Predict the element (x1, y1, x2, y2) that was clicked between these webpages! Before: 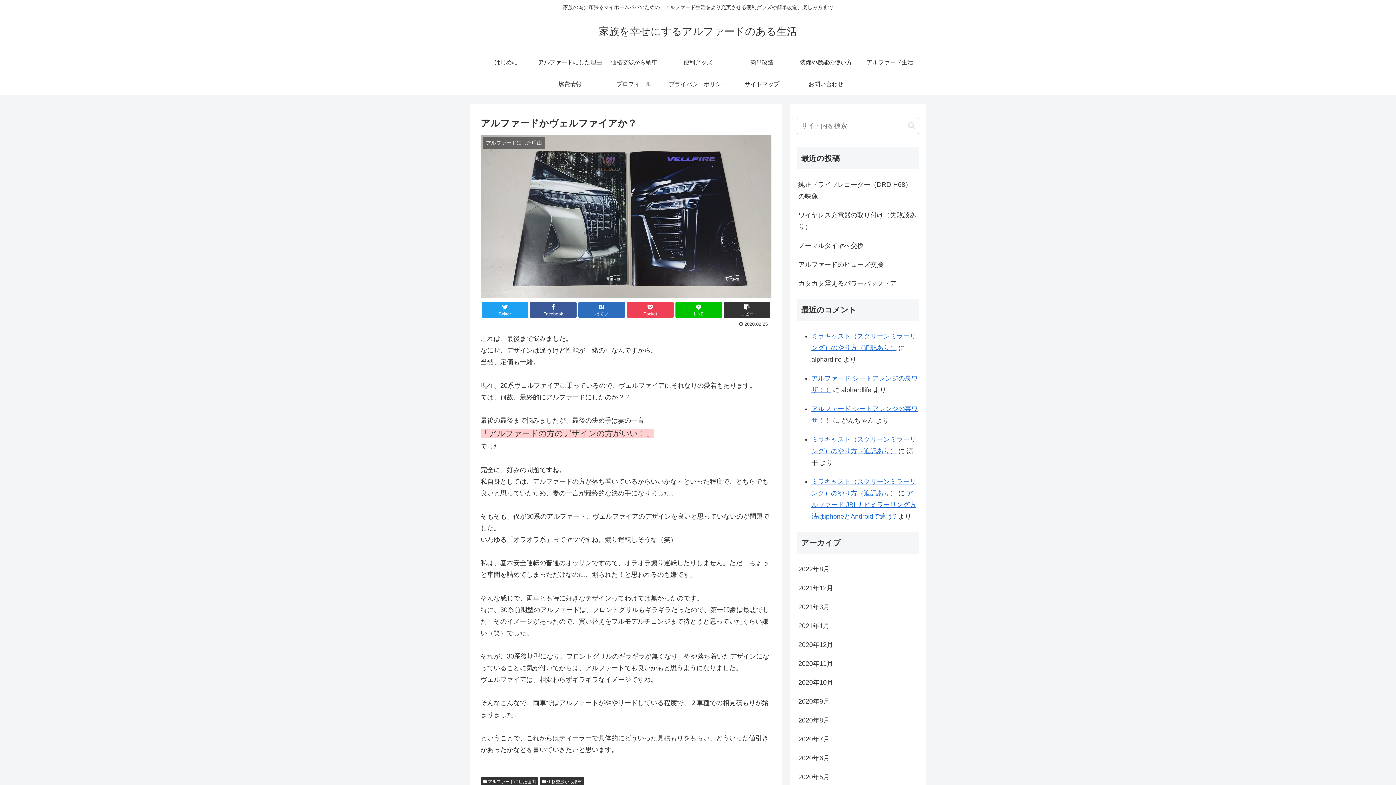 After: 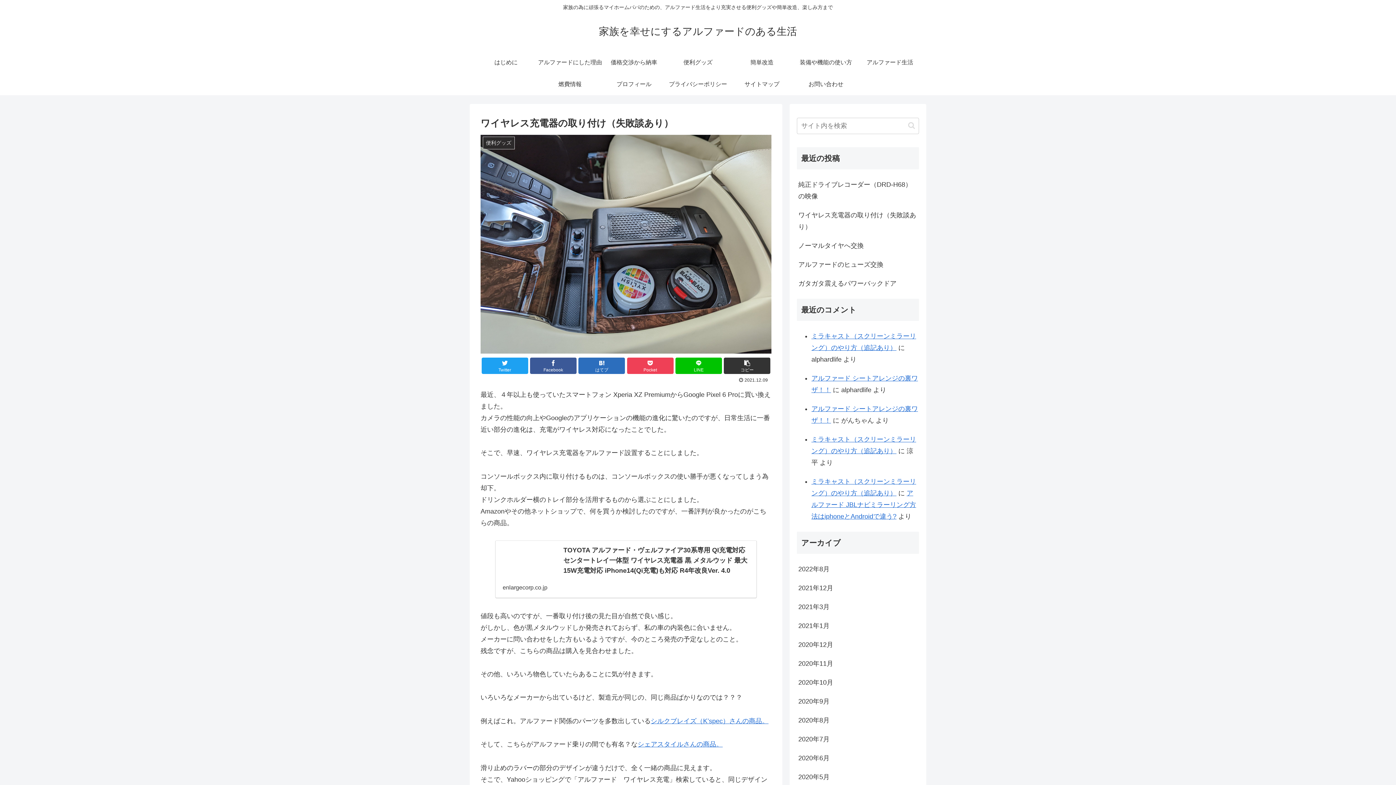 Action: bbox: (797, 205, 919, 236) label: ワイヤレス充電器の取り付け（失敗談あり）